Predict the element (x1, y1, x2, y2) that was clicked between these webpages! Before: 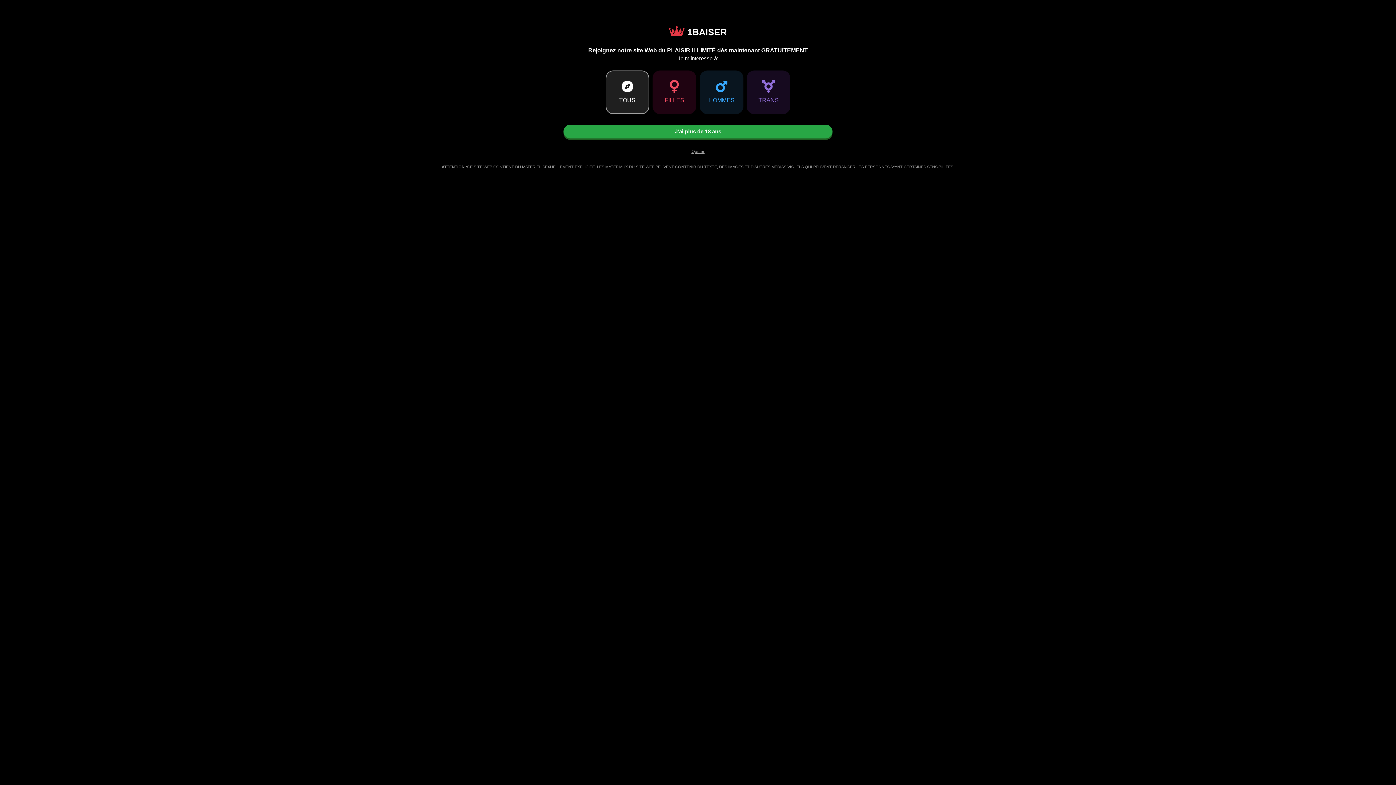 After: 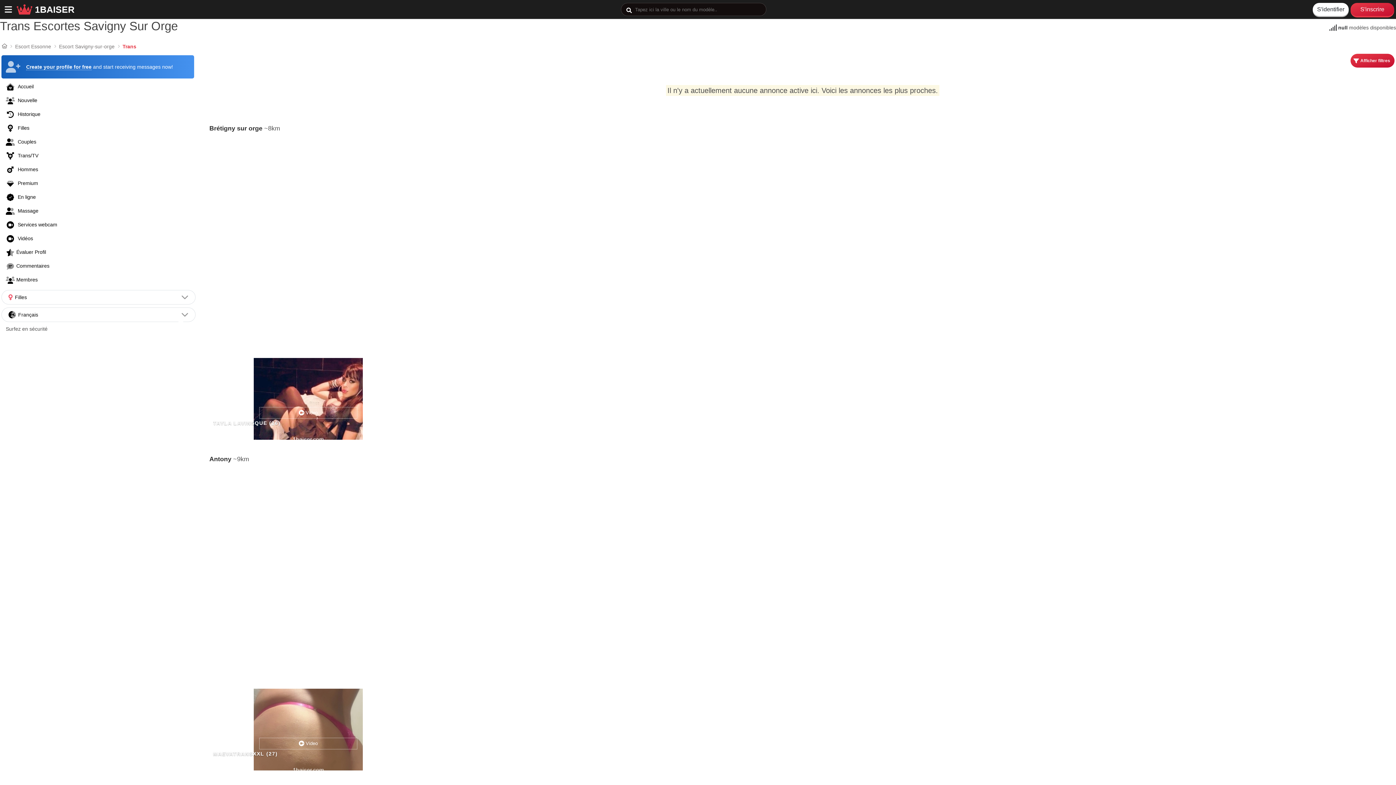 Action: label: J'ai plus de 18 ans bbox: (563, 124, 832, 138)